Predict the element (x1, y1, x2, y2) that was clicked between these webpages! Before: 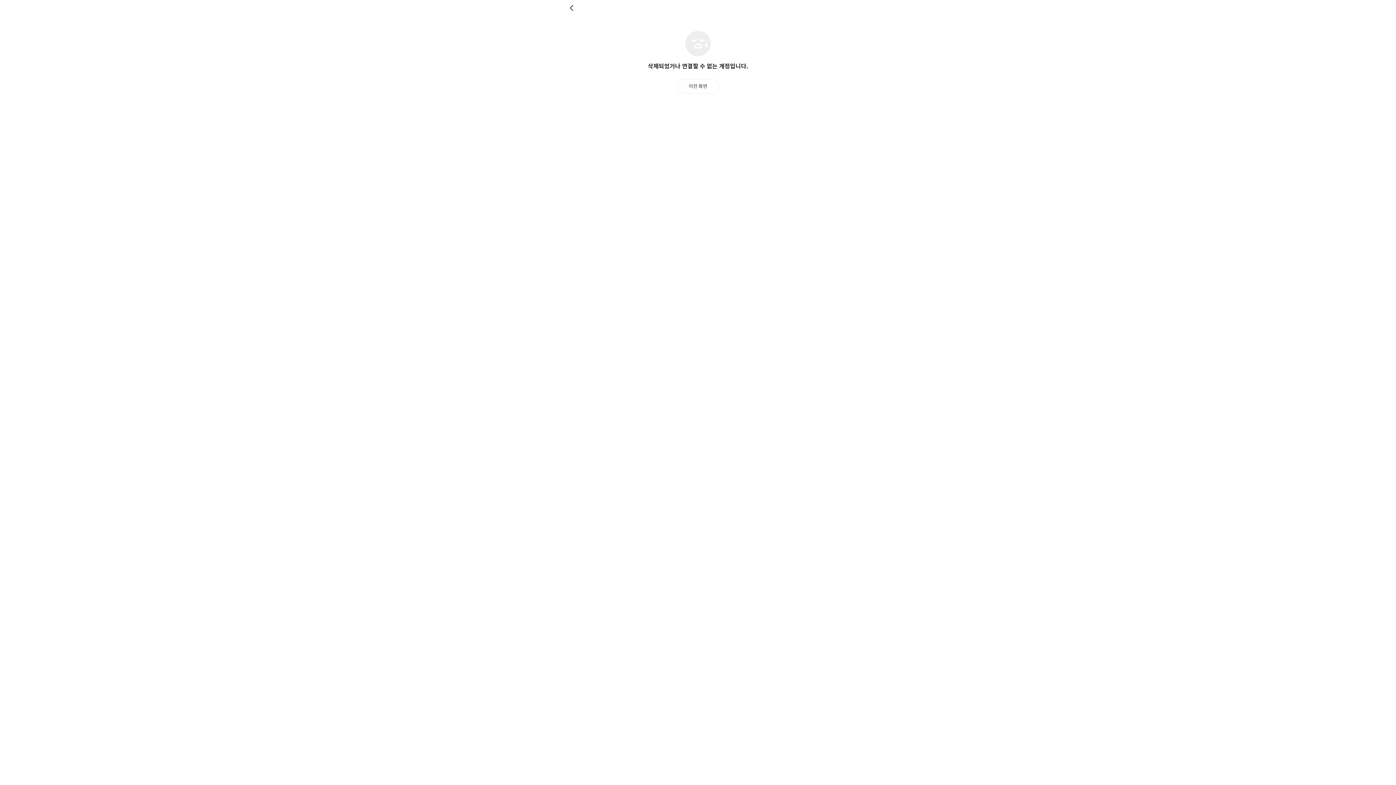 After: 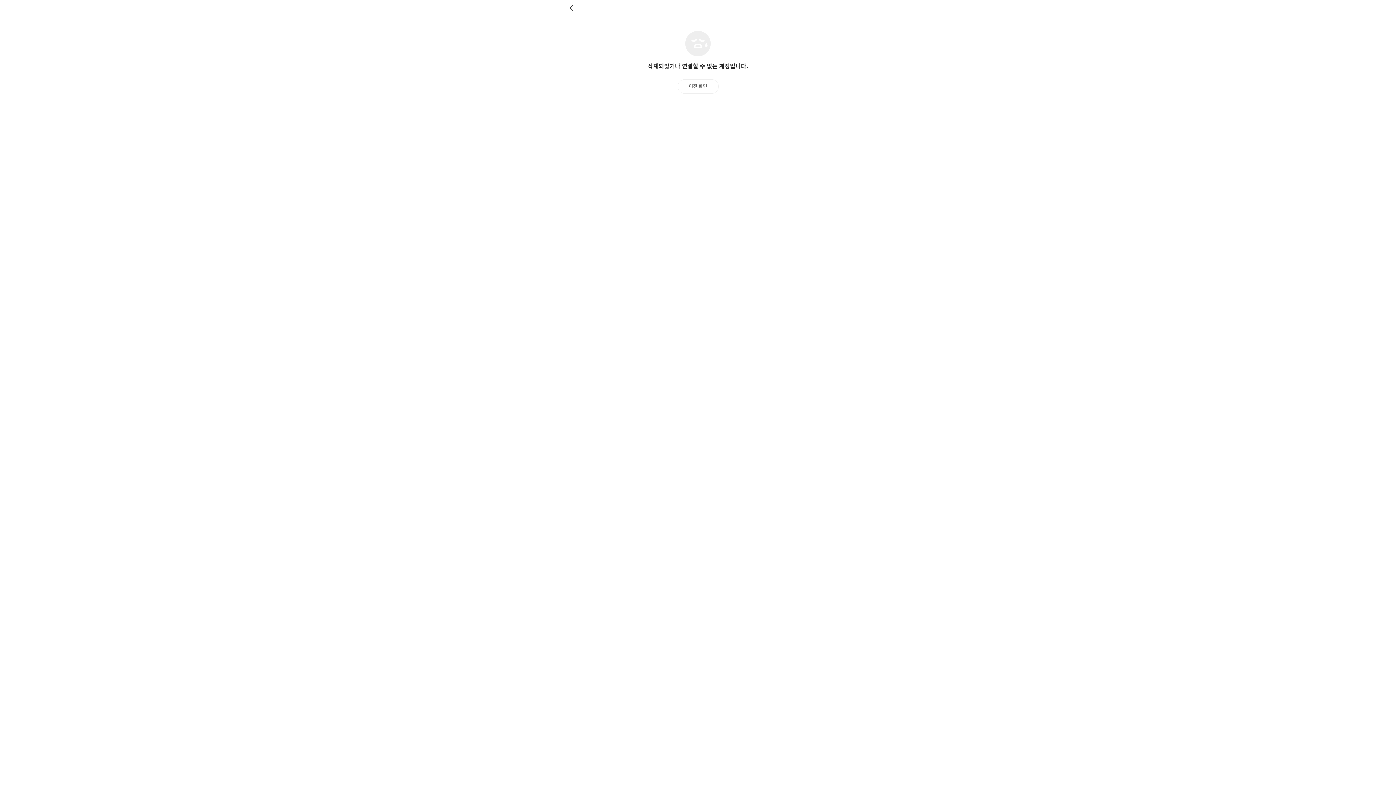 Action: bbox: (569, 4, 576, 11) label: 뒤로